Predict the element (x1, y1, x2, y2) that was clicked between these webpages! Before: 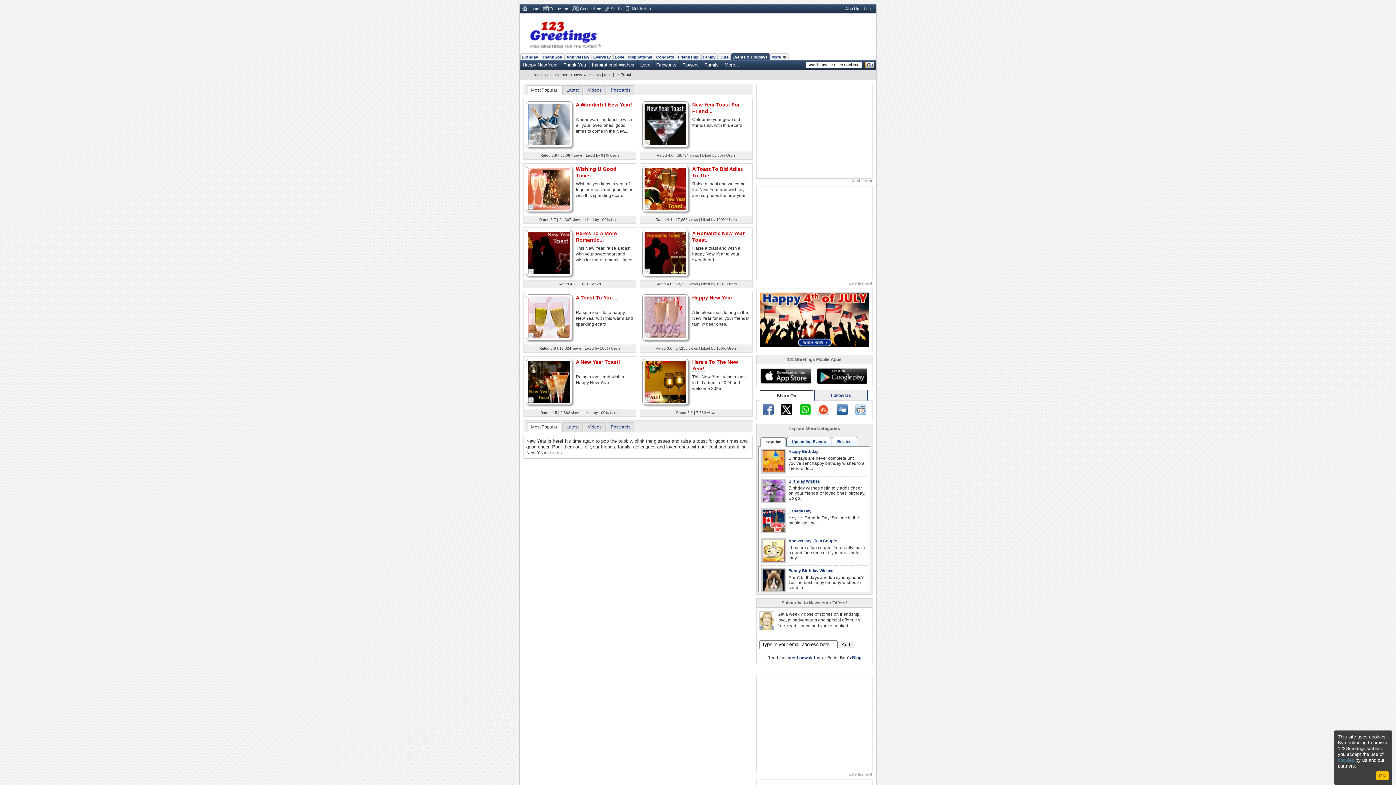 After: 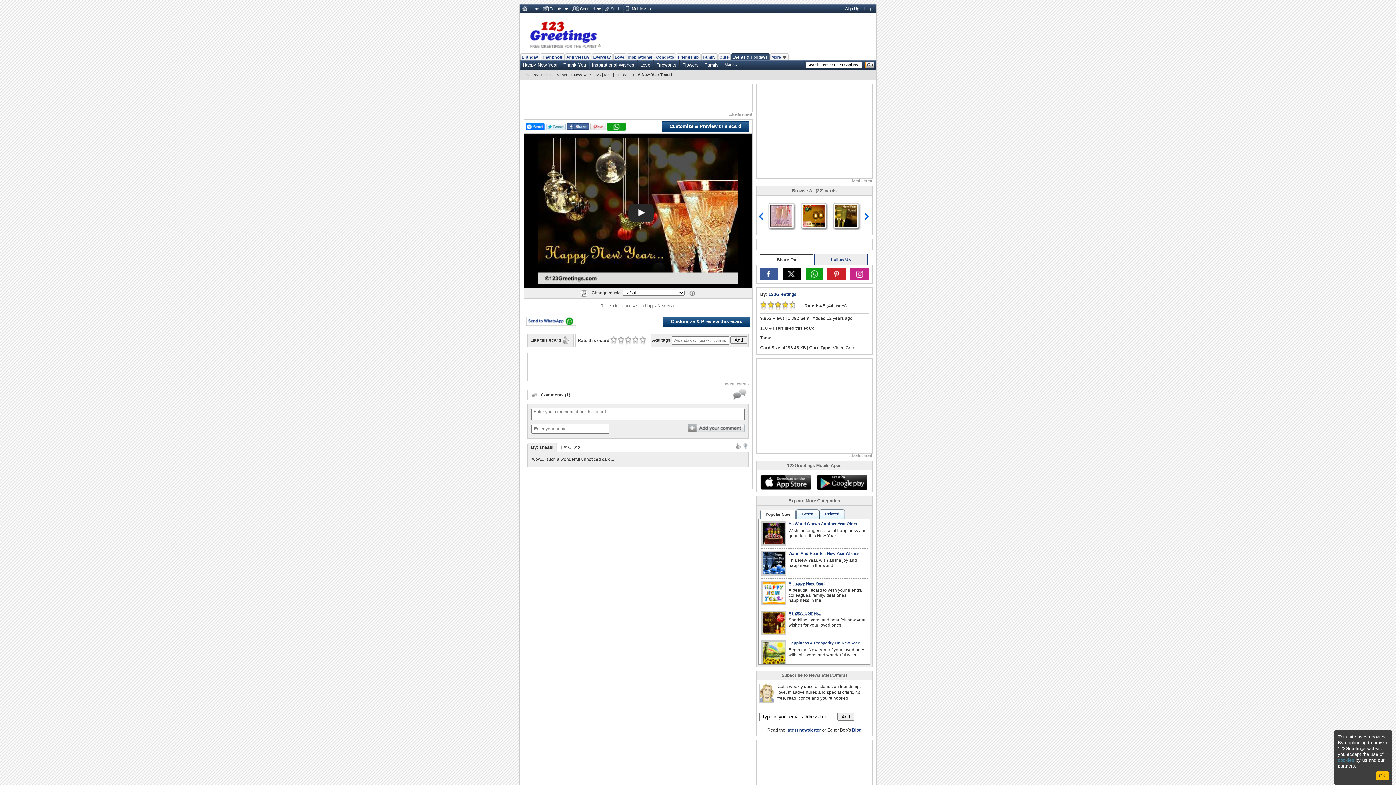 Action: bbox: (528, 378, 570, 384)